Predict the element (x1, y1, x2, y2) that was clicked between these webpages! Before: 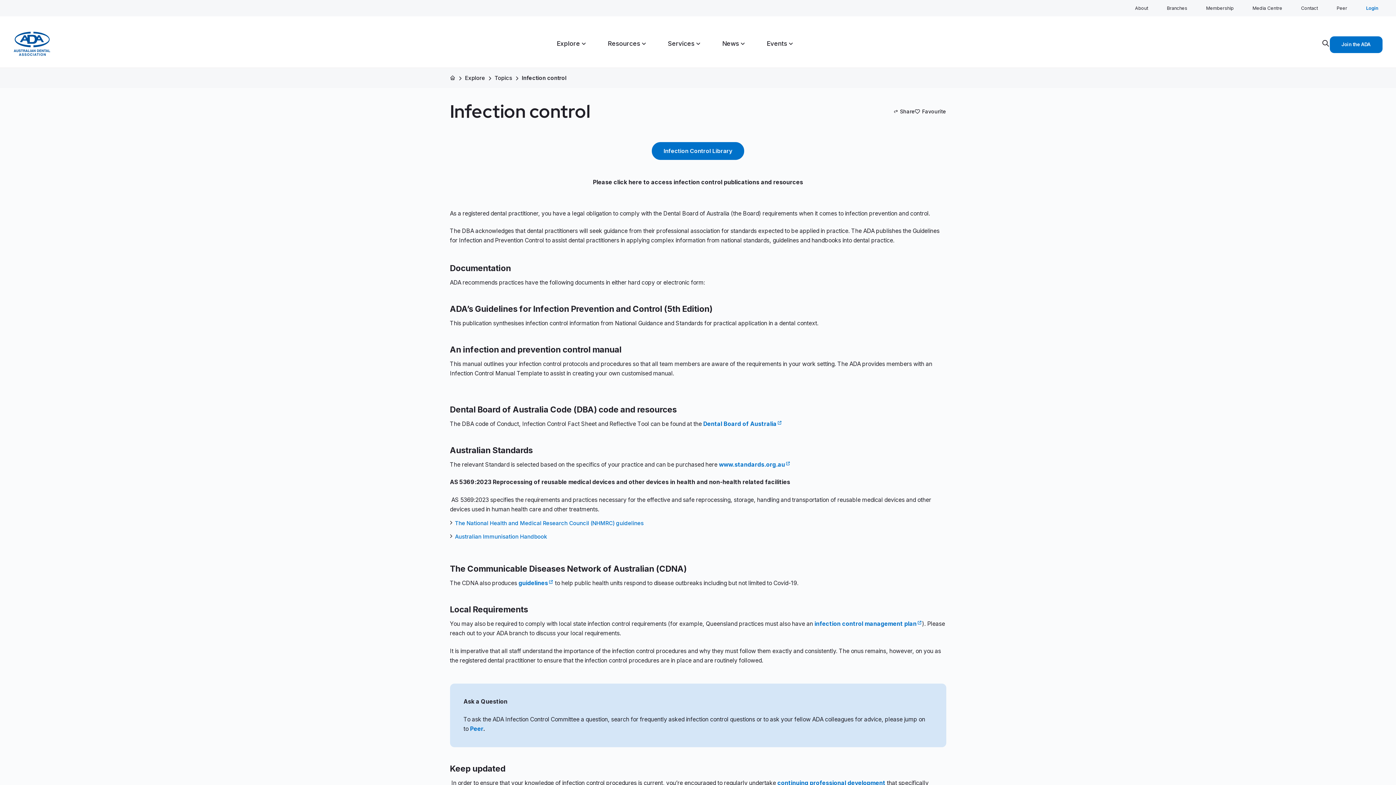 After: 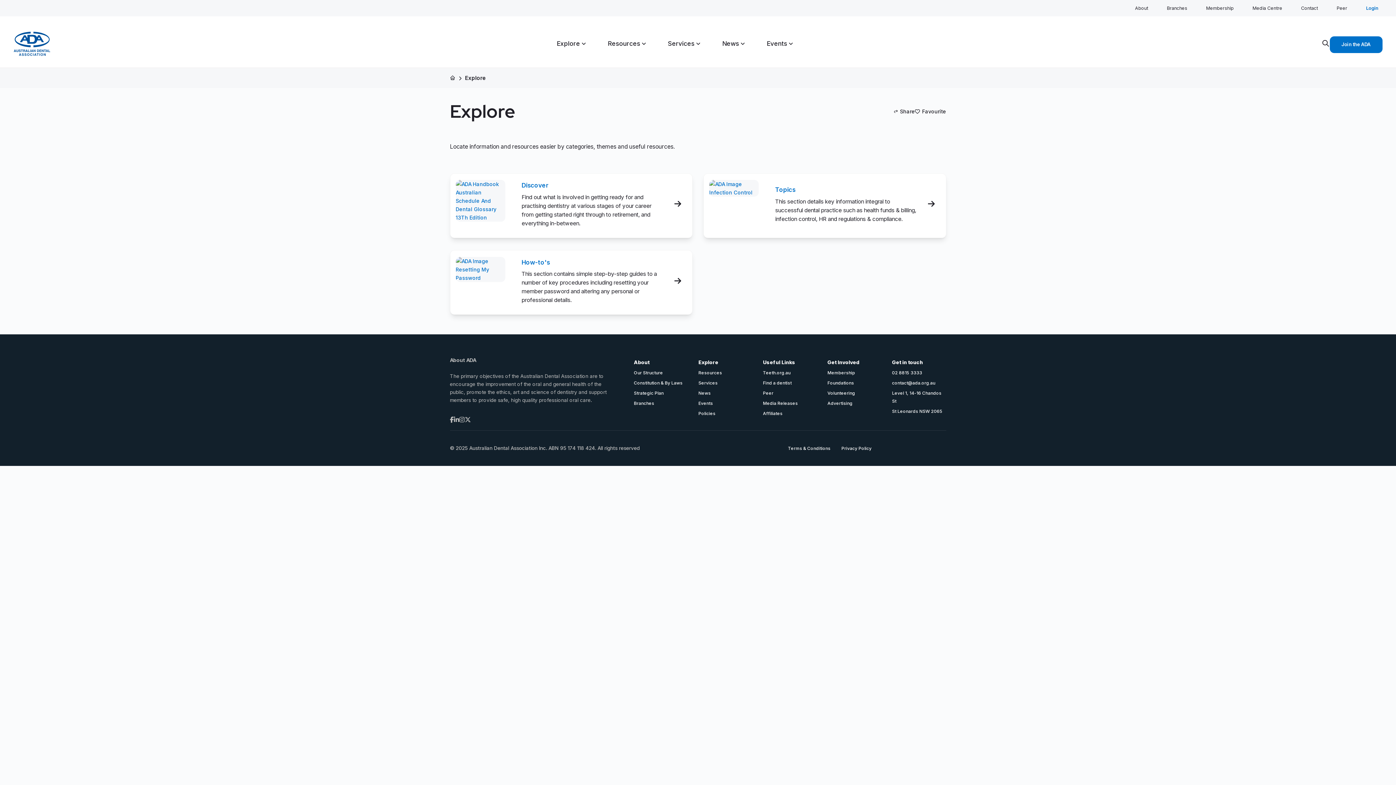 Action: label: Explore bbox: (465, 74, 485, 81)